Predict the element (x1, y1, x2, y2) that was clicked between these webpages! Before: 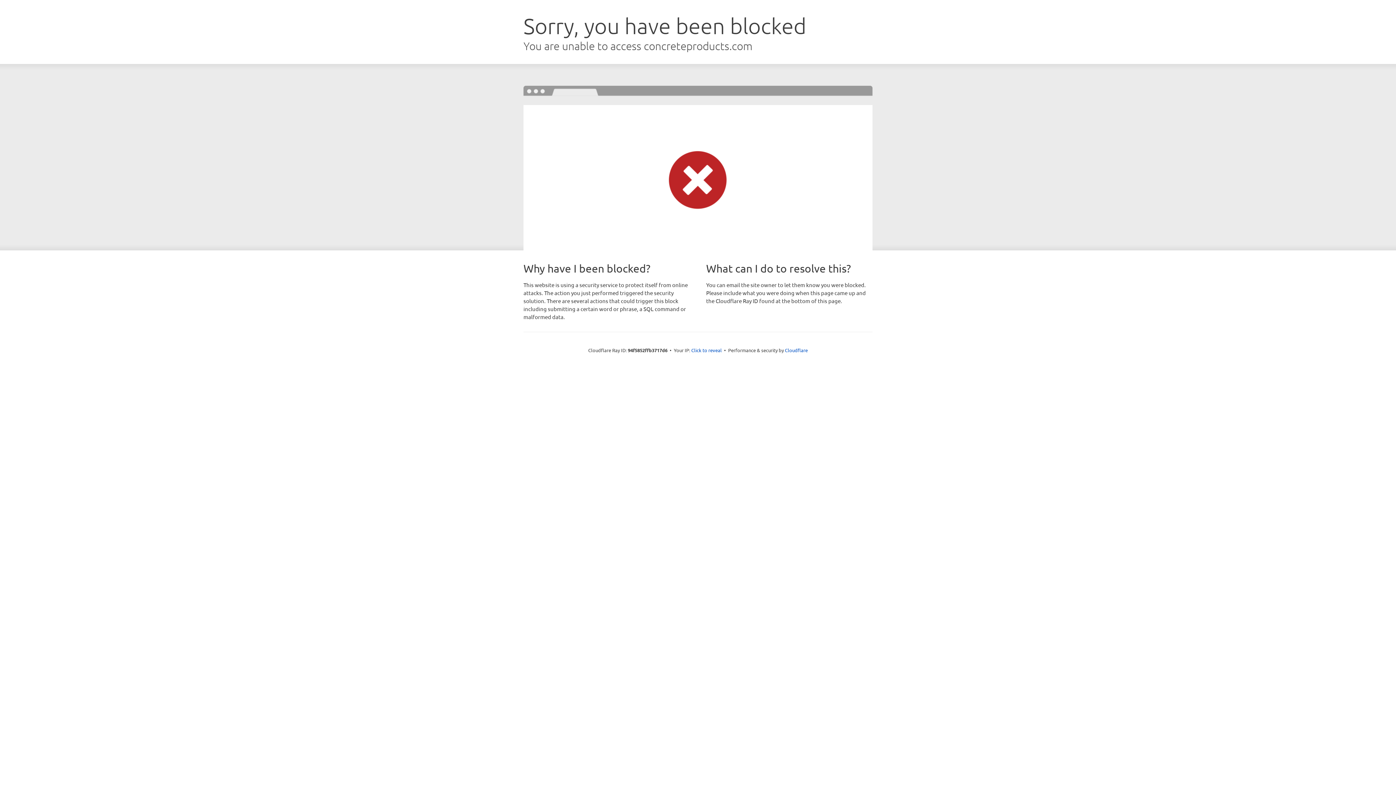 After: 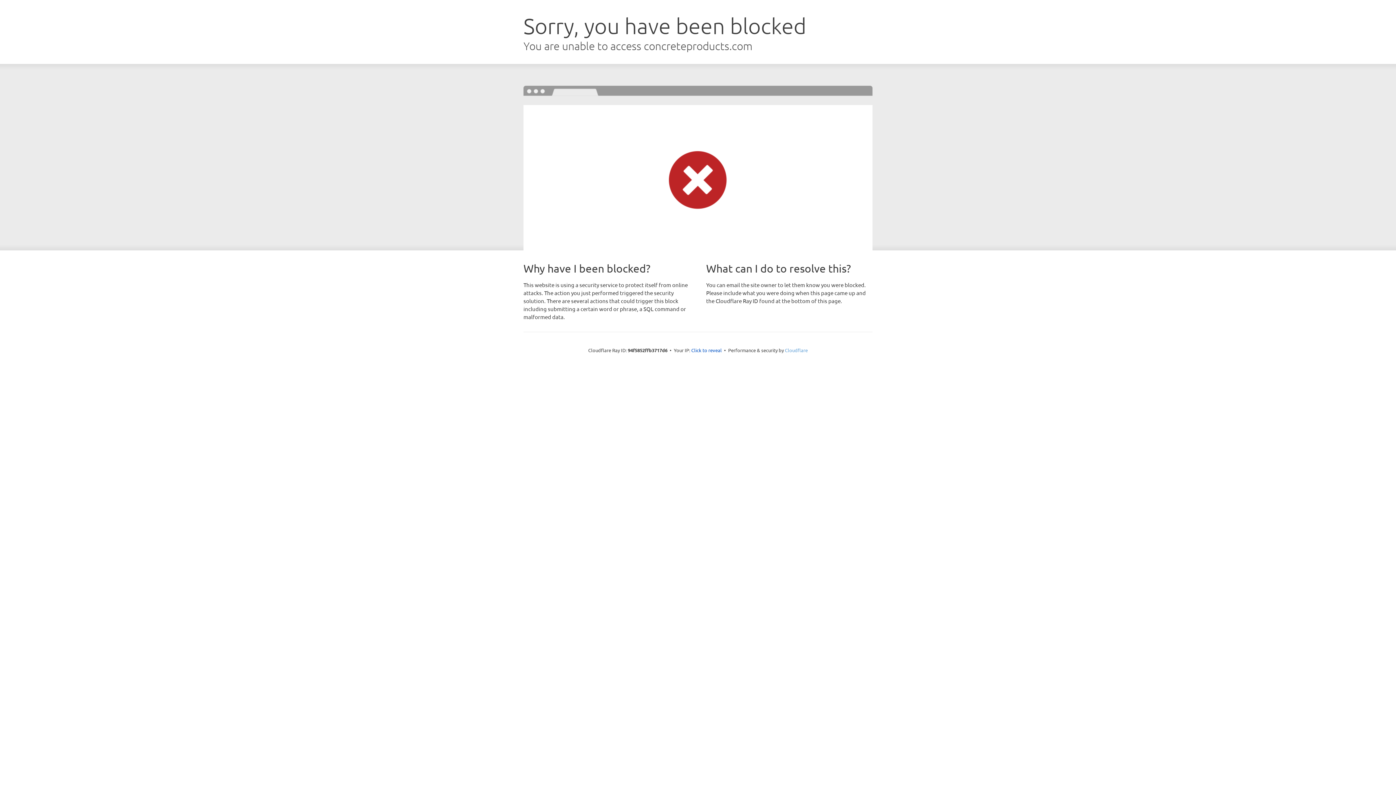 Action: bbox: (785, 347, 808, 353) label: Cloudflare